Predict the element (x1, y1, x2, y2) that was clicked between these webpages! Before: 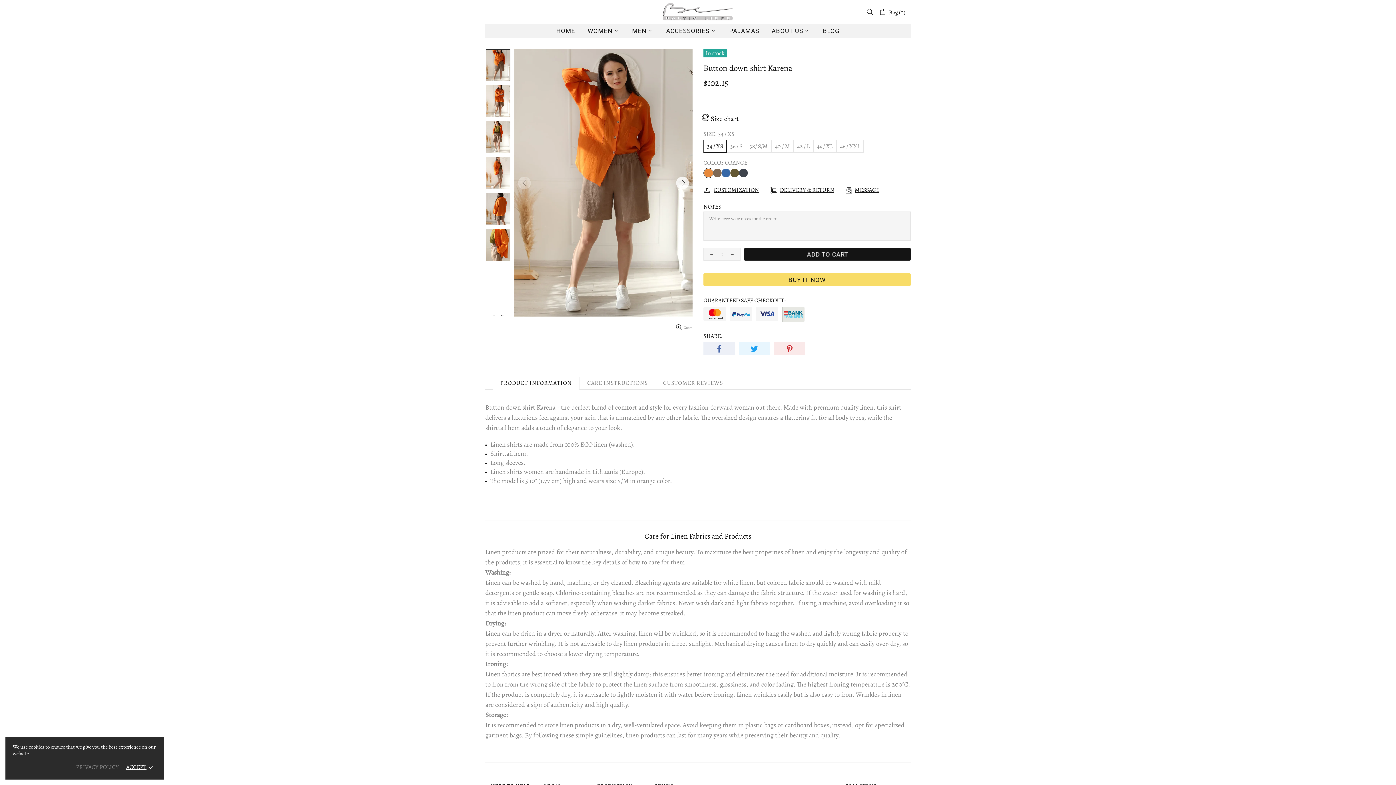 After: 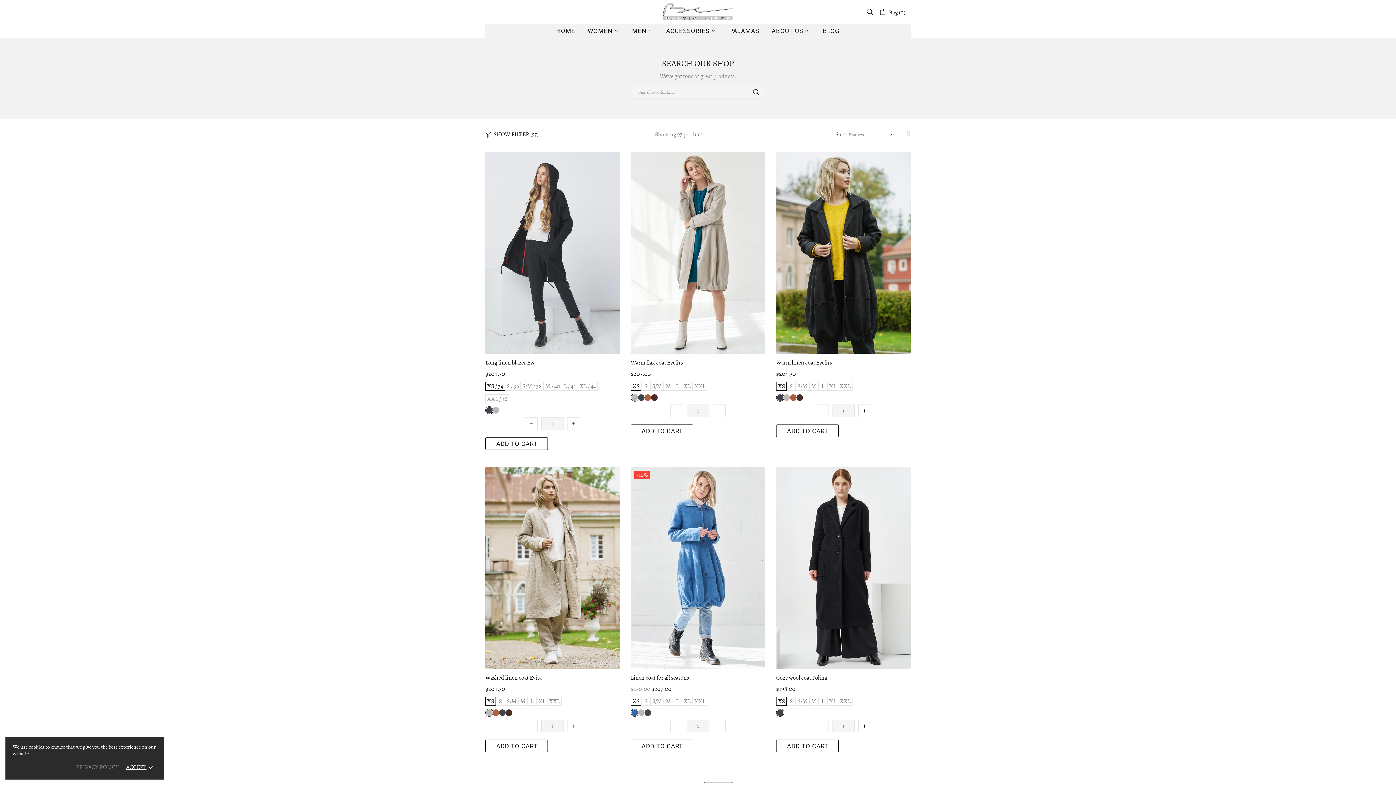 Action: bbox: (581, 23, 626, 38) label: WOMEN